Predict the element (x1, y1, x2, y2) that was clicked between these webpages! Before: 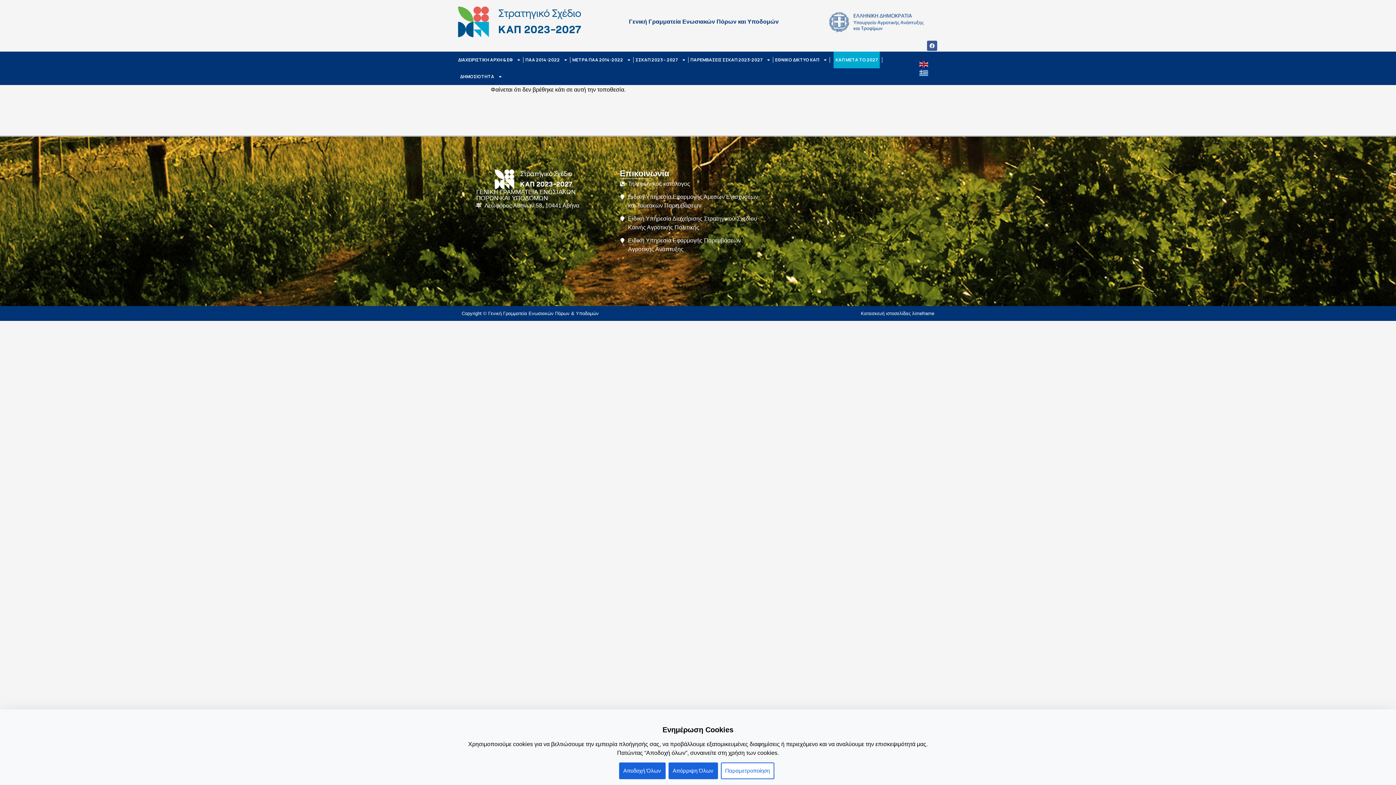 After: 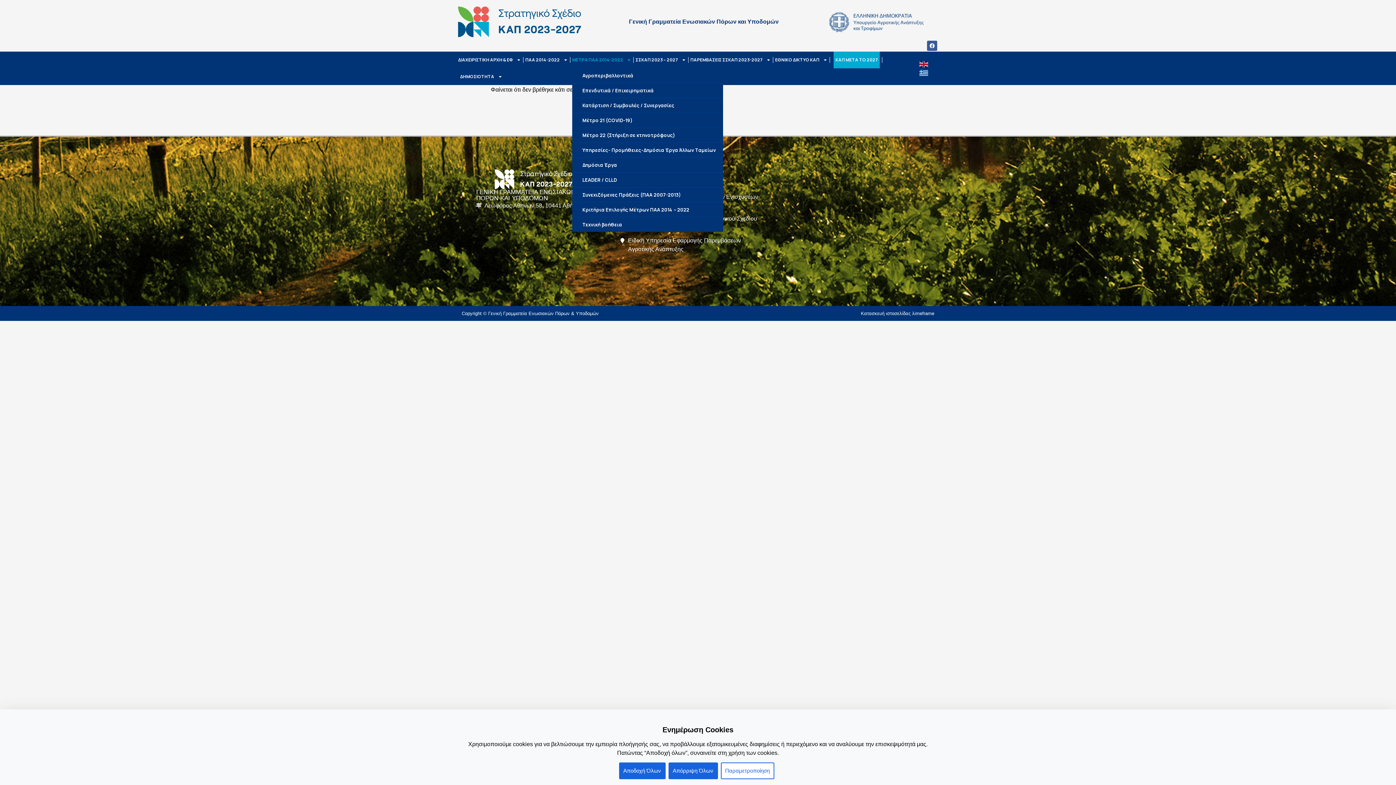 Action: label: ΜΕΤΡΑ ΠΑΑ 2014-2022 bbox: (572, 51, 631, 68)